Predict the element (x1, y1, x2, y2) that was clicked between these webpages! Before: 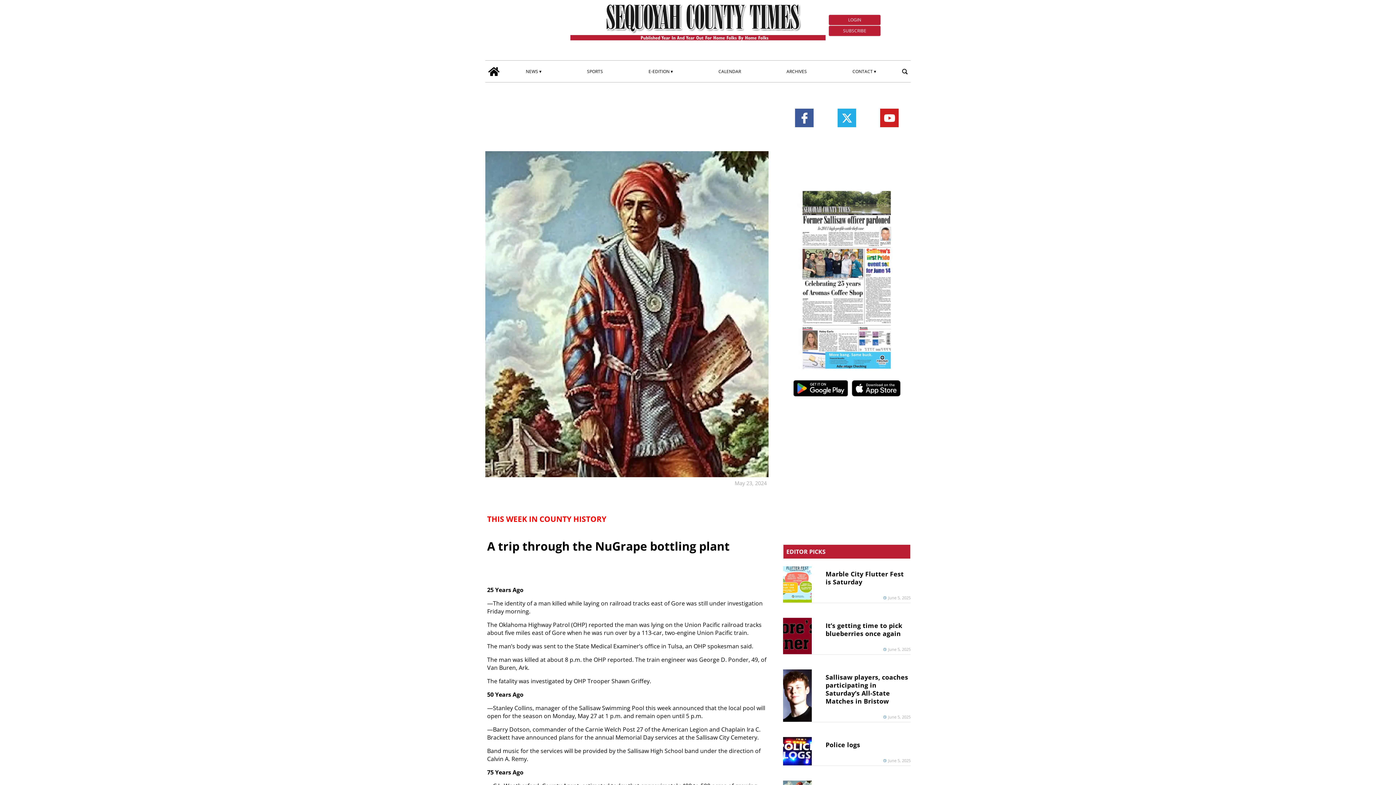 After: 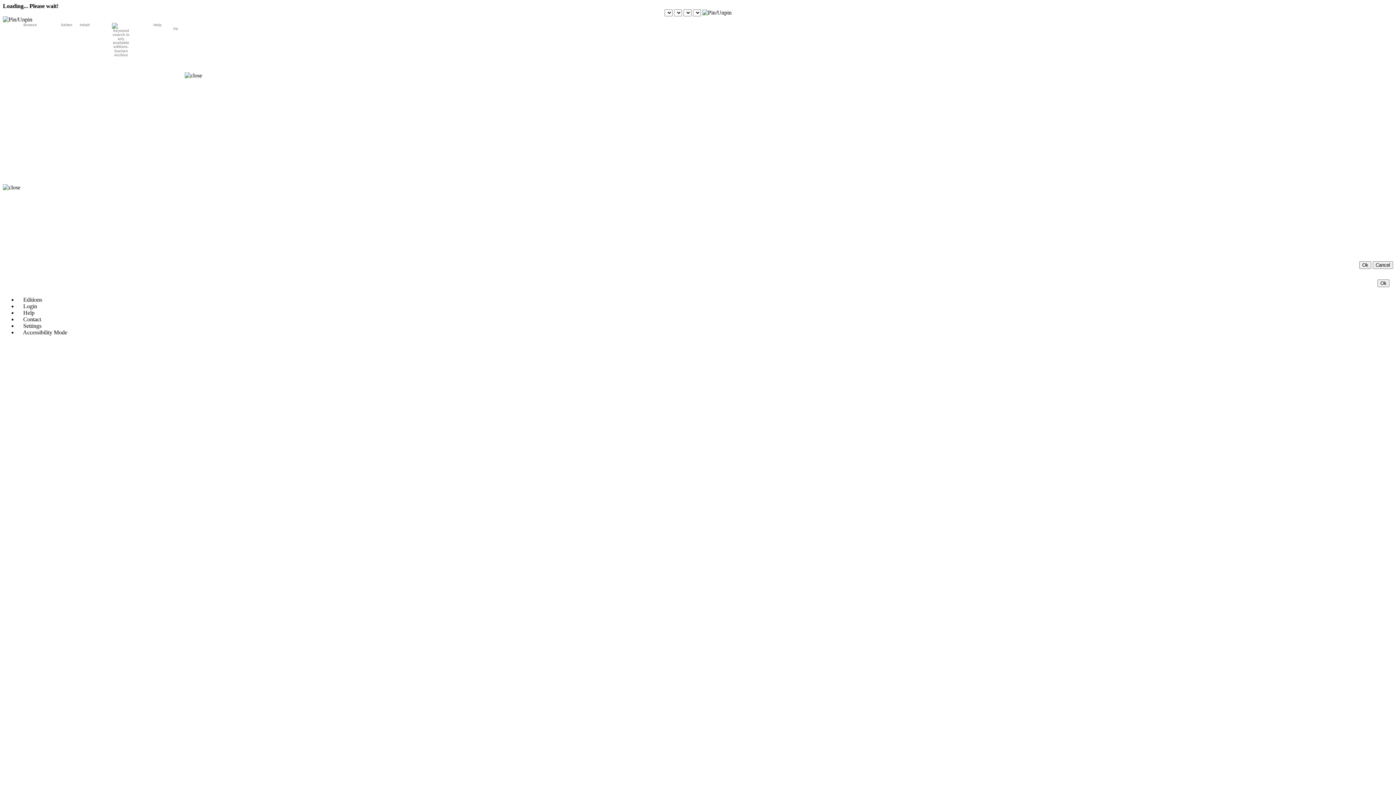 Action: bbox: (646, 66, 675, 76) label: E-EDITION